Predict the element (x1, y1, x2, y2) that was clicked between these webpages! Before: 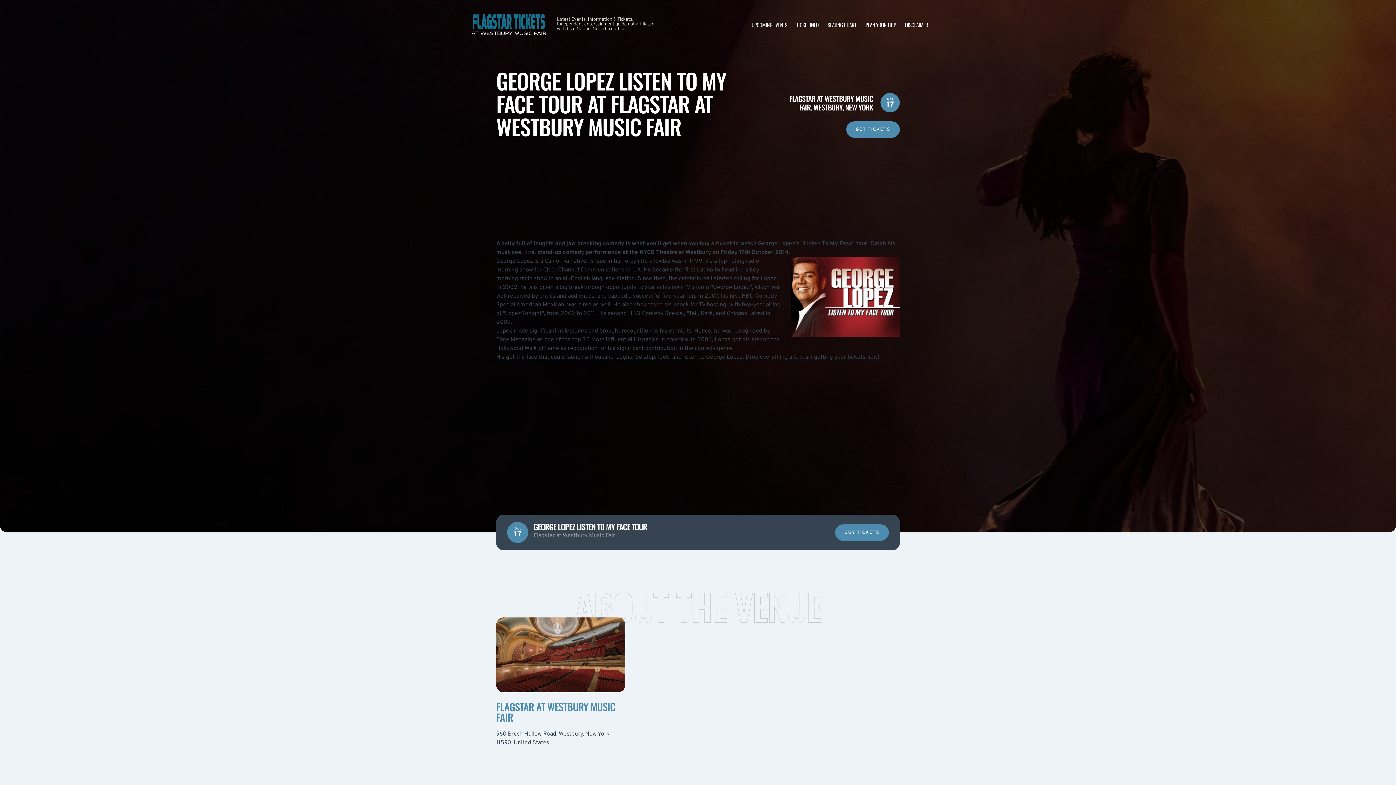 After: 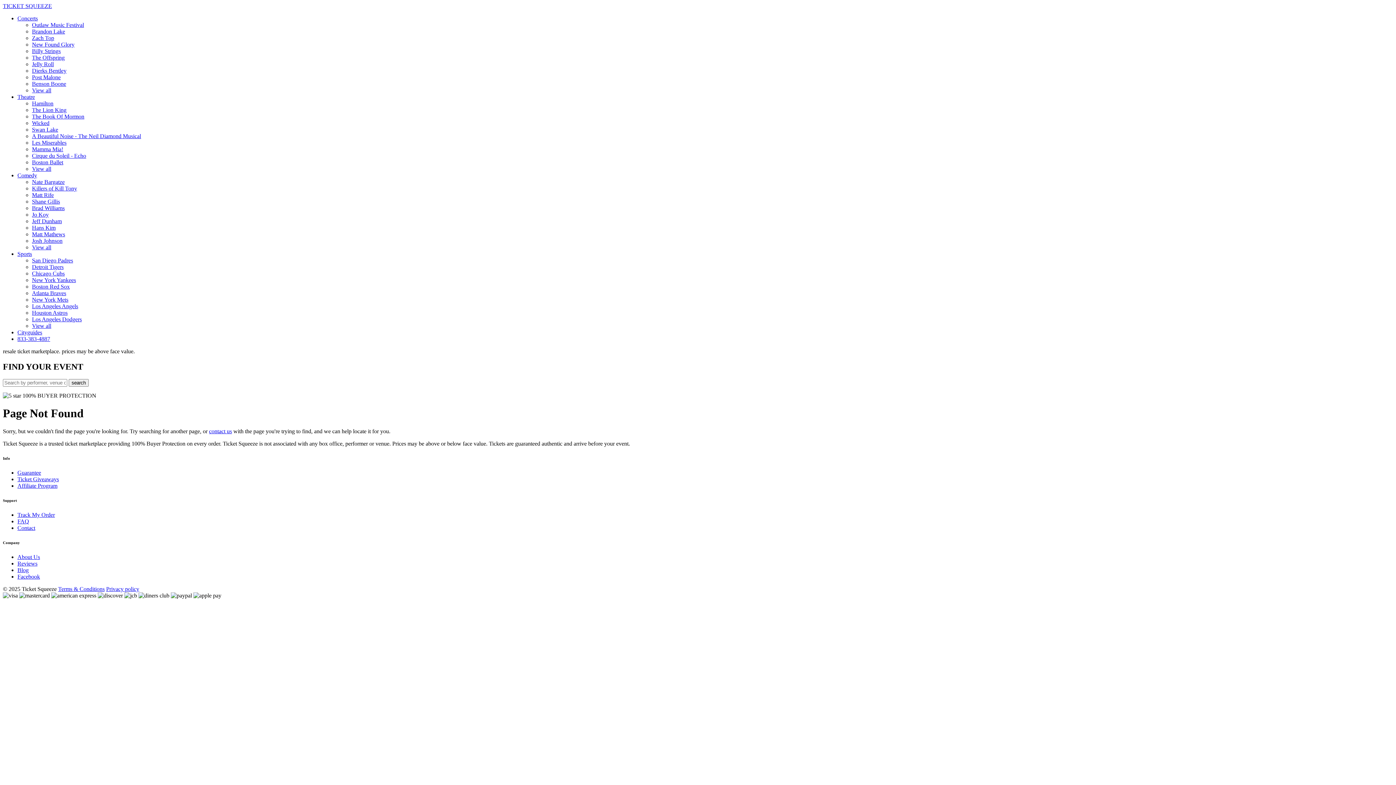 Action: label: GET TICKETS bbox: (846, 121, 900, 137)